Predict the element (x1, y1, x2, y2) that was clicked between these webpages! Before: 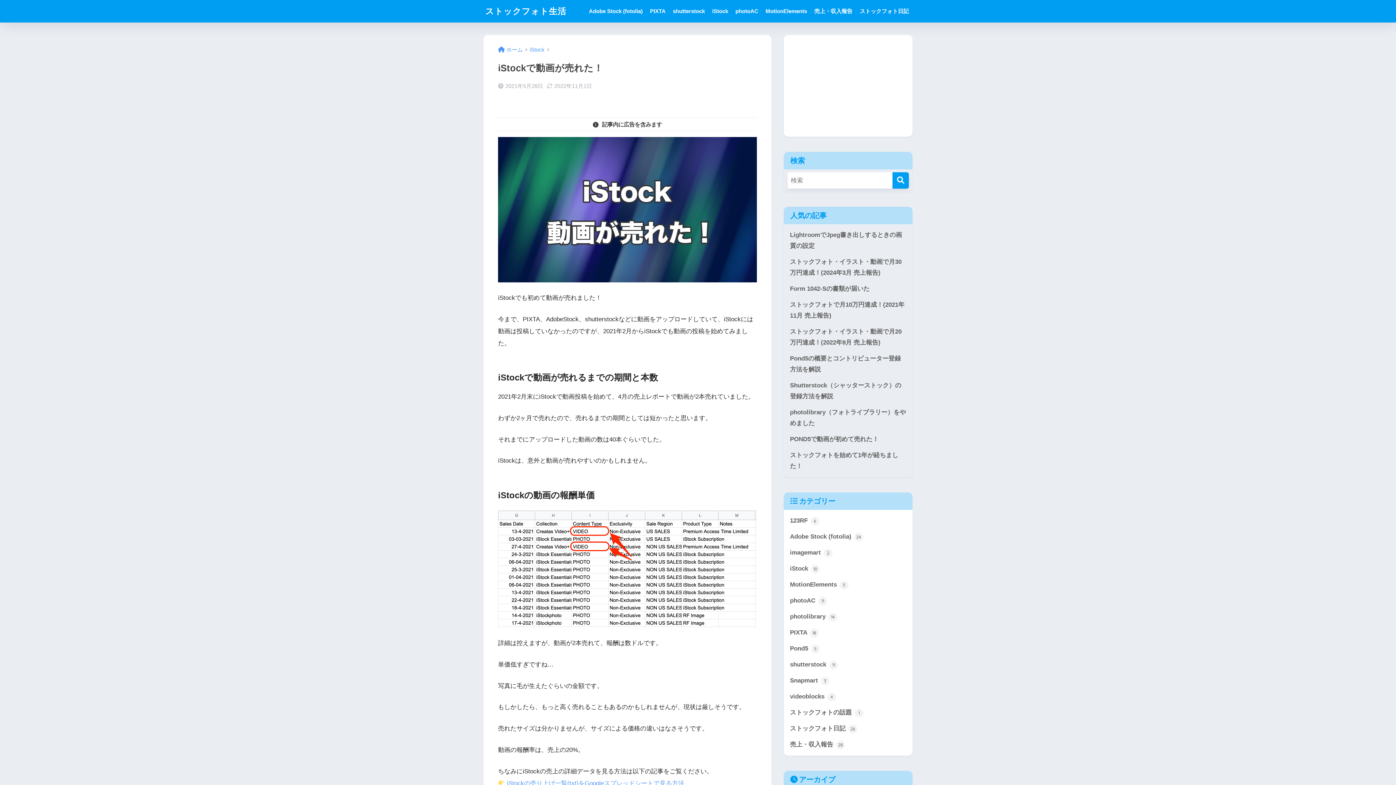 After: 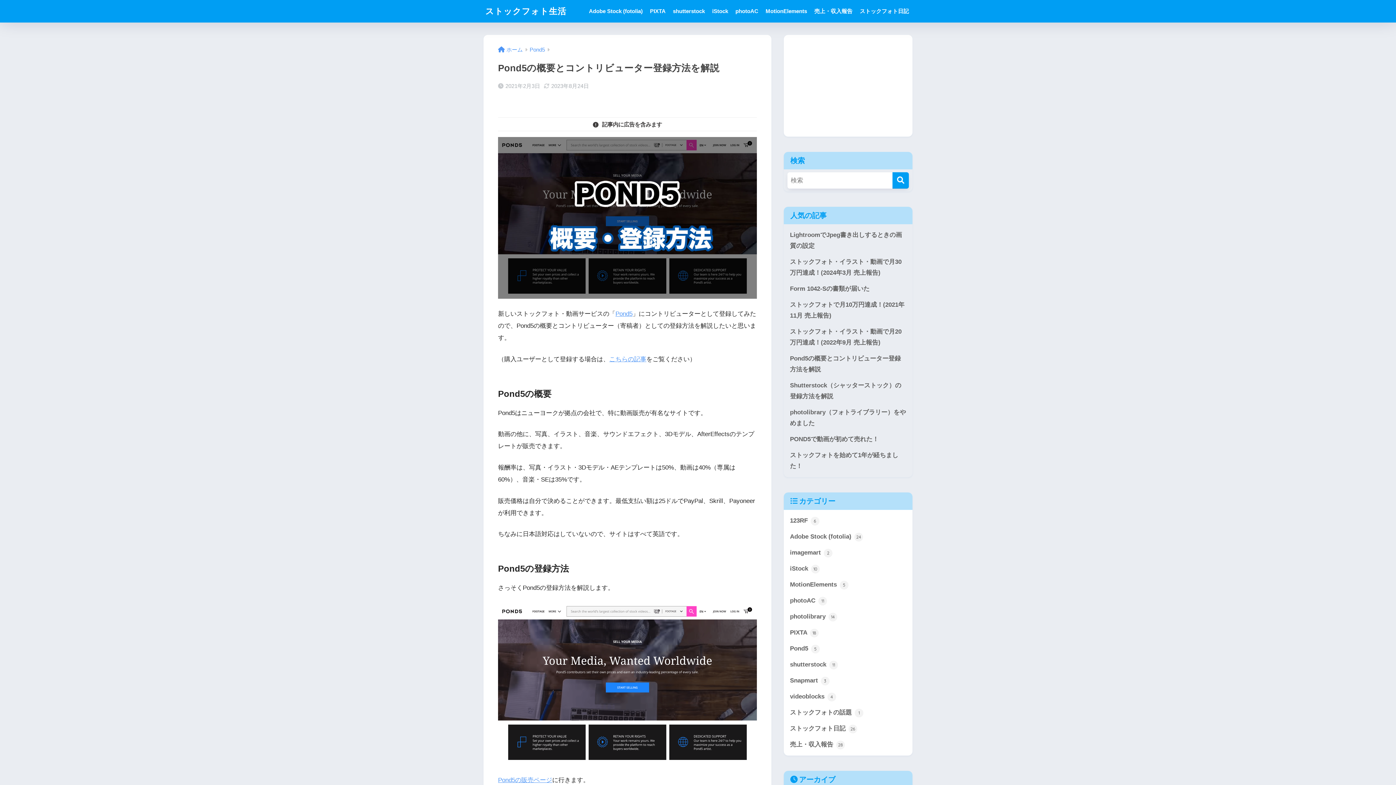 Action: label: Pond5の概要とコントリビューター登録方法を解説 bbox: (787, 350, 909, 377)